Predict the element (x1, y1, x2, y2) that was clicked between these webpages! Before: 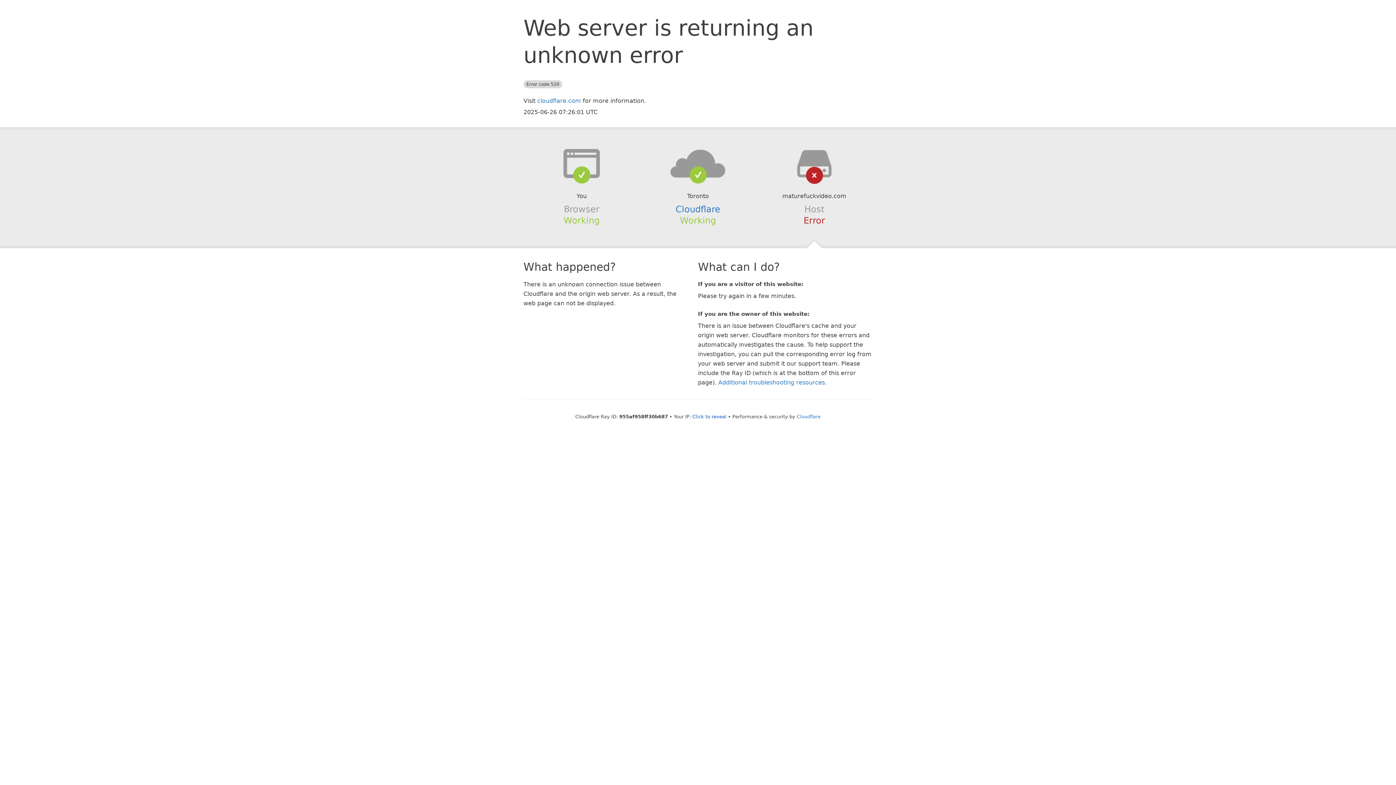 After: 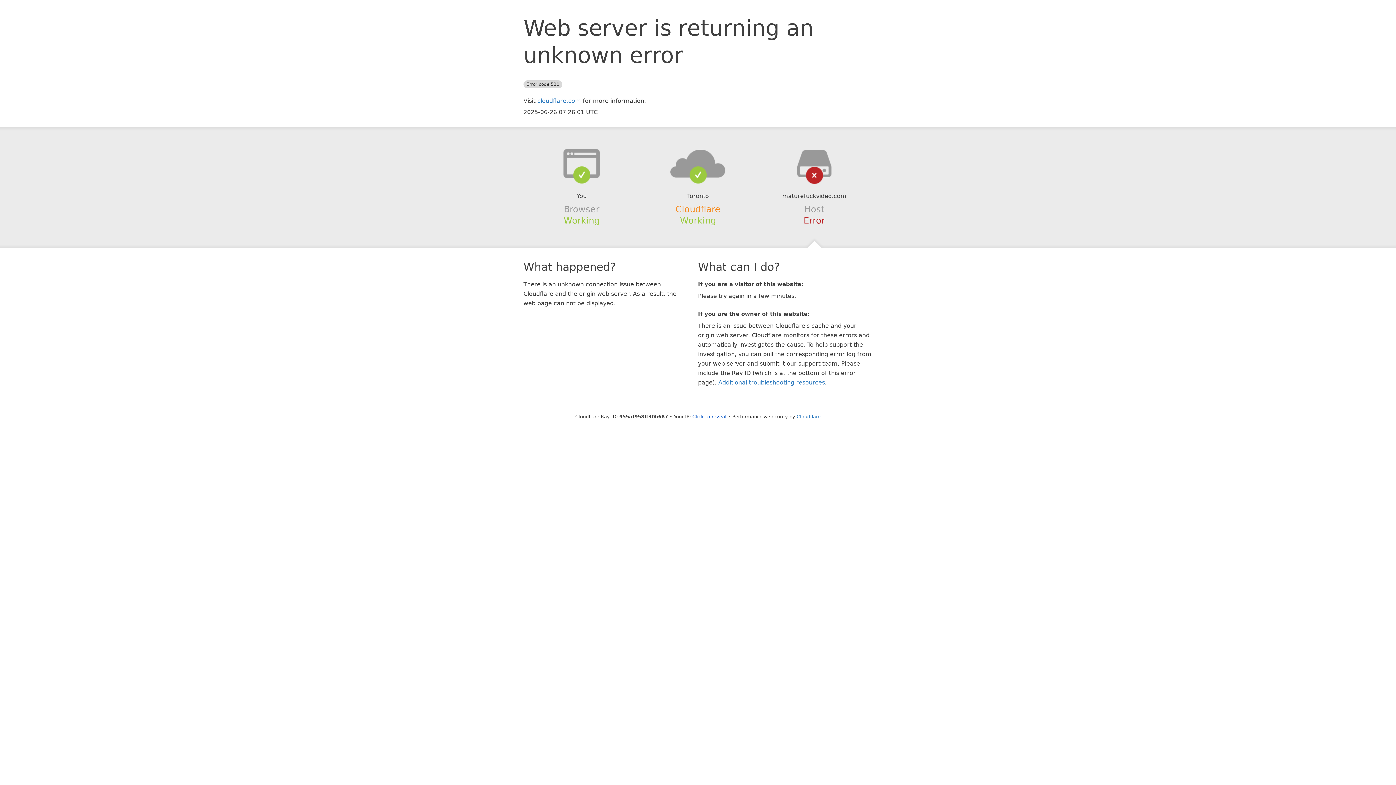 Action: label: Cloudflare bbox: (675, 204, 720, 214)